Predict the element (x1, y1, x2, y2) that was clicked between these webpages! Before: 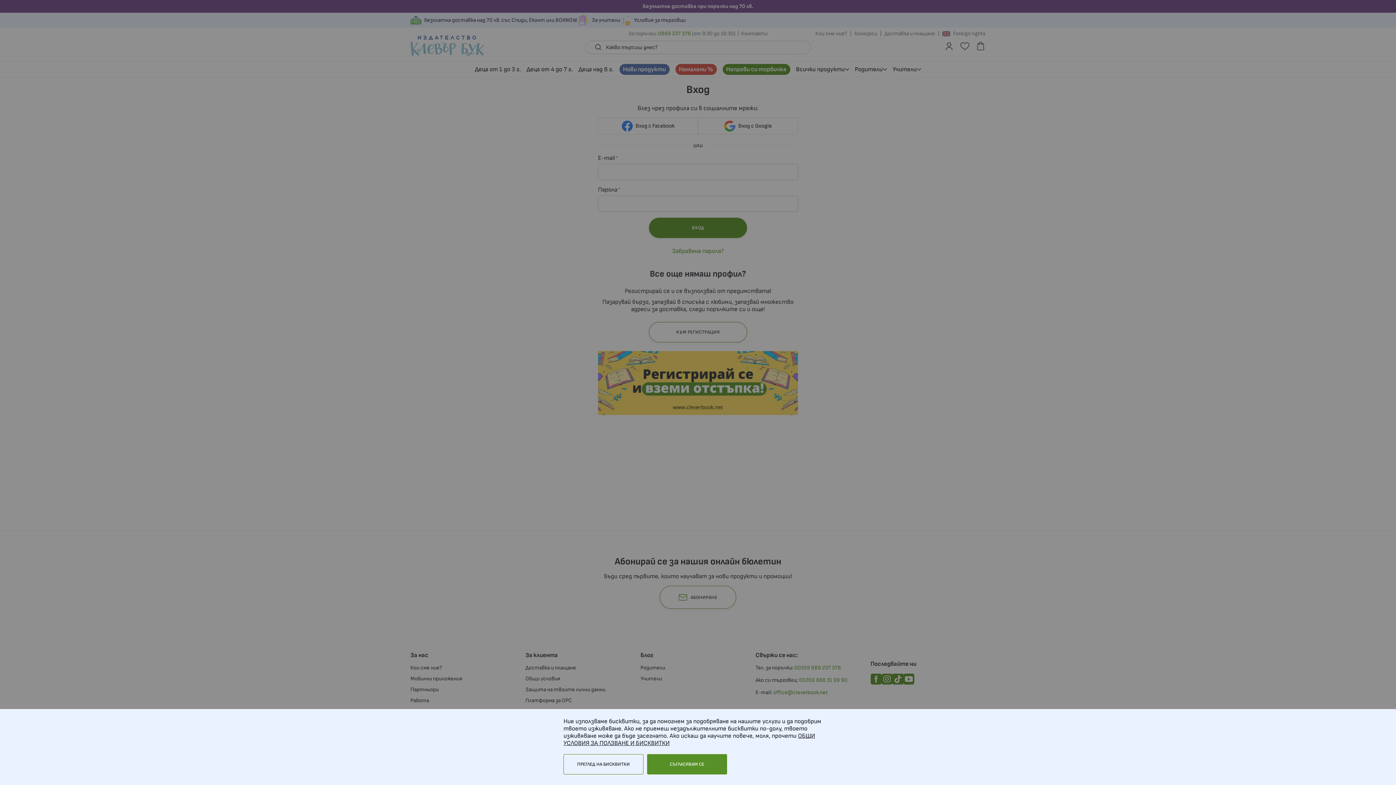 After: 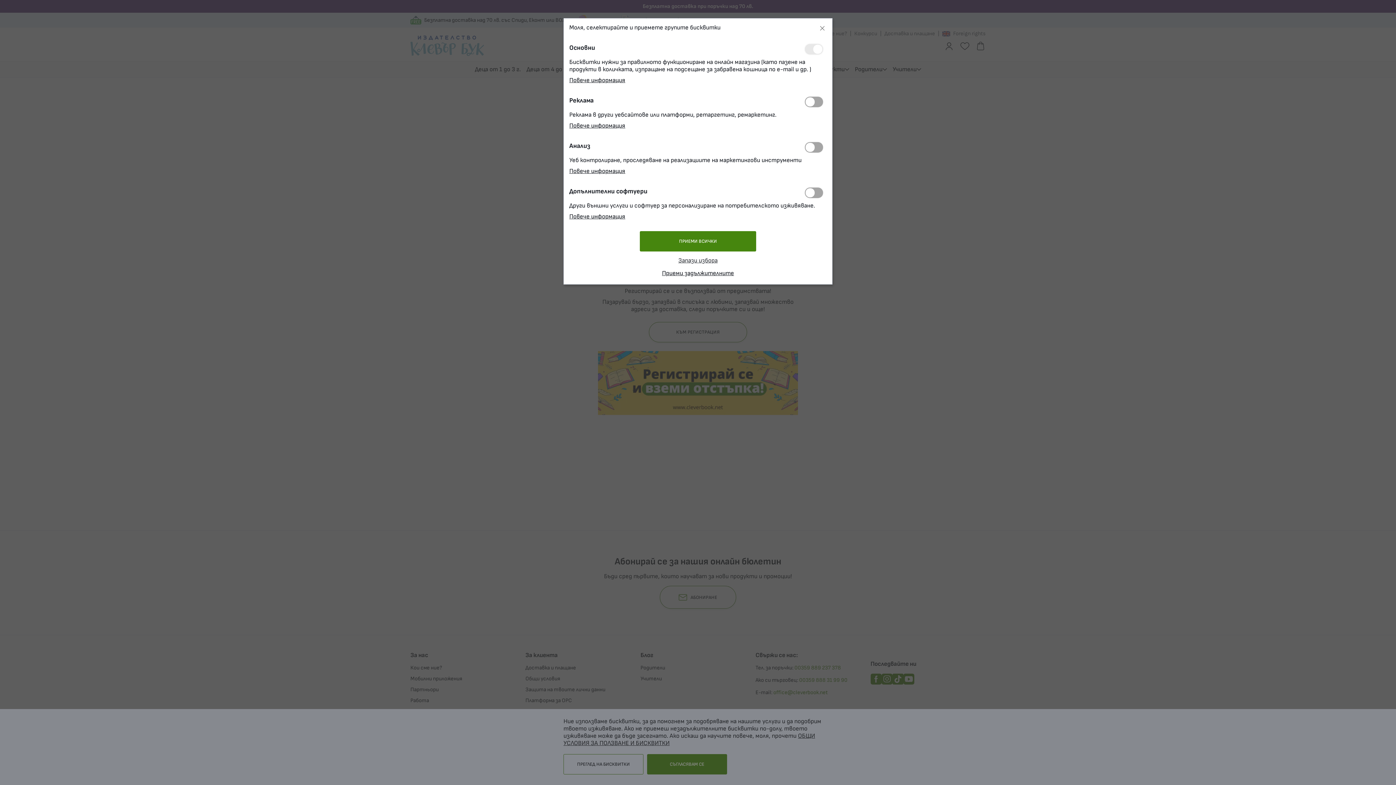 Action: bbox: (563, 754, 643, 774) label: ПРЕГЛЕД НА БИСКВИТКИ